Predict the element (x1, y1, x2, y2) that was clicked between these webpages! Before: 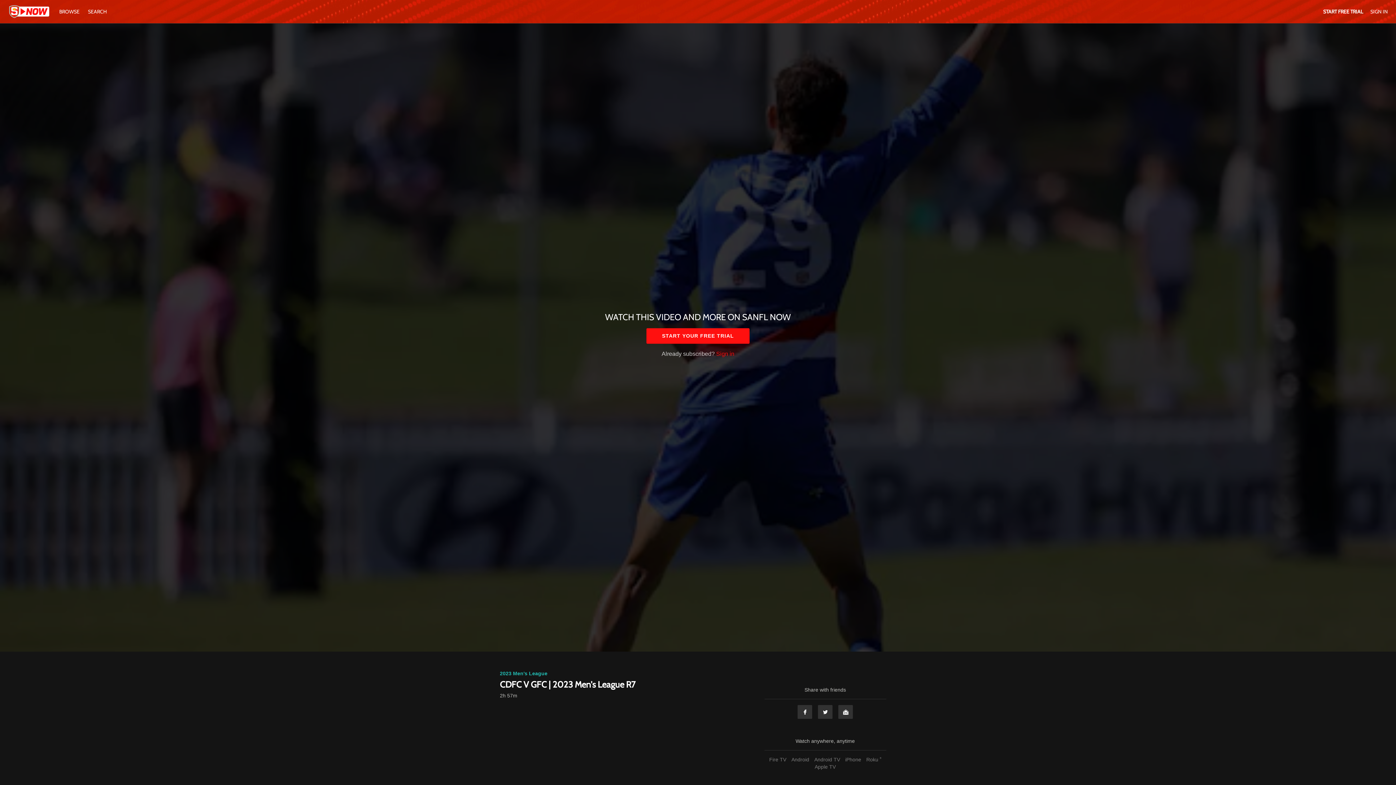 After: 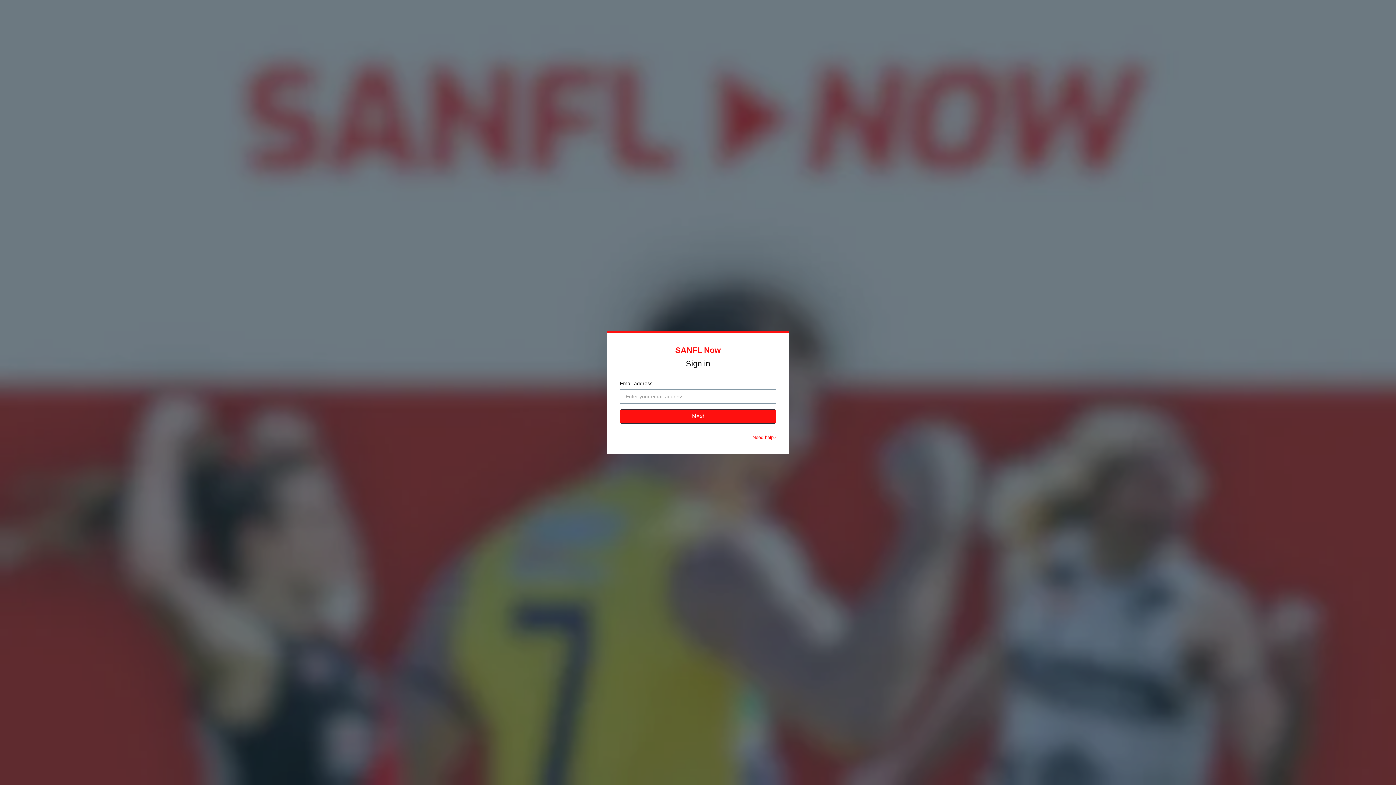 Action: bbox: (1370, 8, 1388, 14) label: SIGN IN